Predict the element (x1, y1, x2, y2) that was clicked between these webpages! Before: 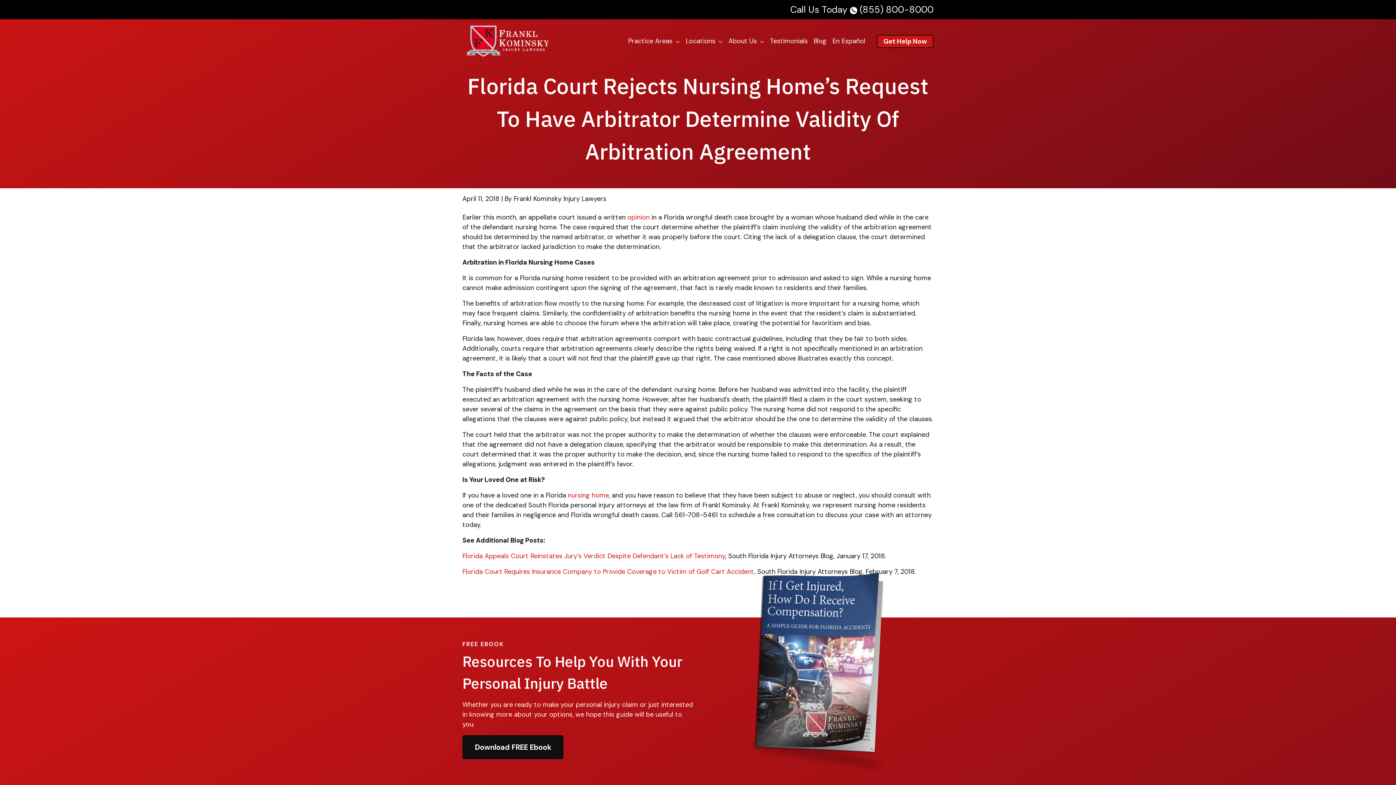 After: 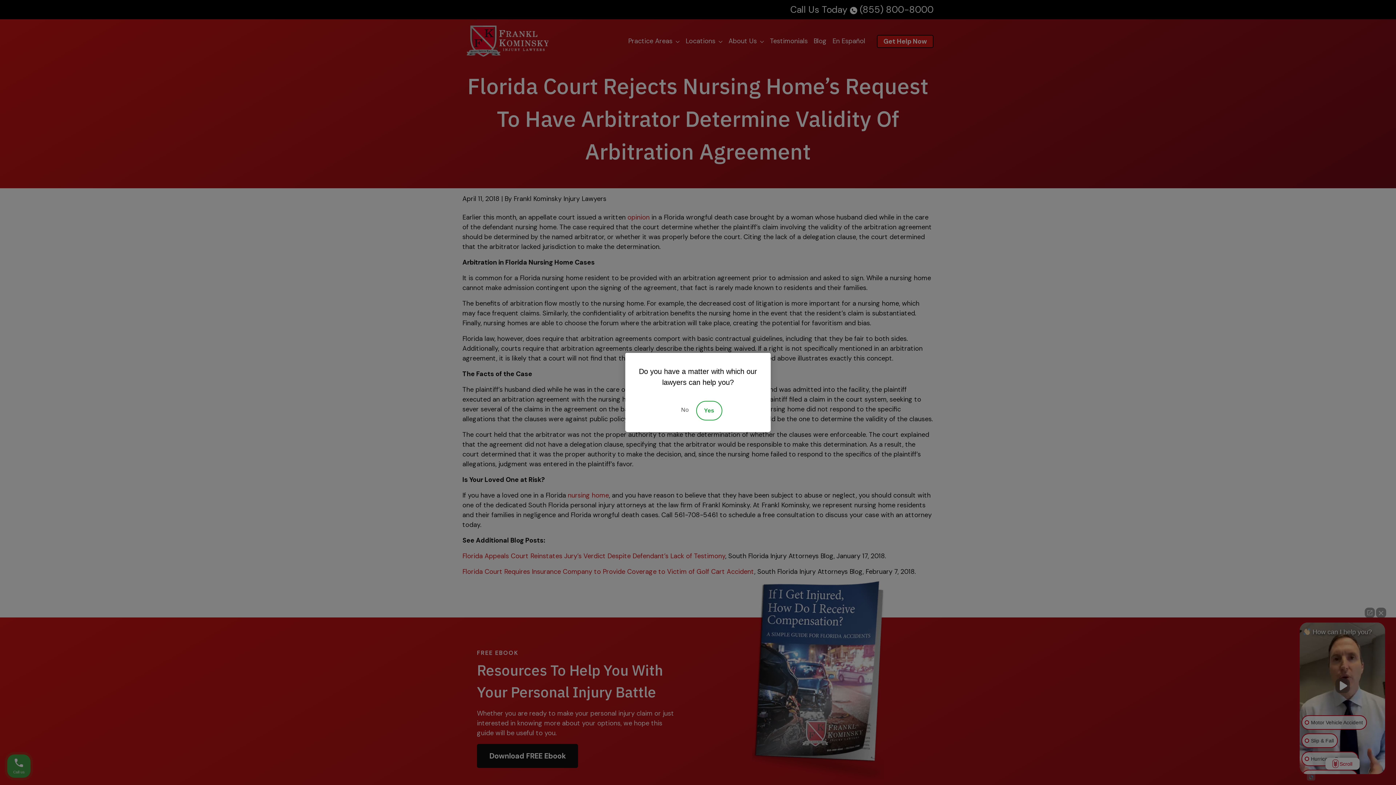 Action: bbox: (718, 33, 725, 49)